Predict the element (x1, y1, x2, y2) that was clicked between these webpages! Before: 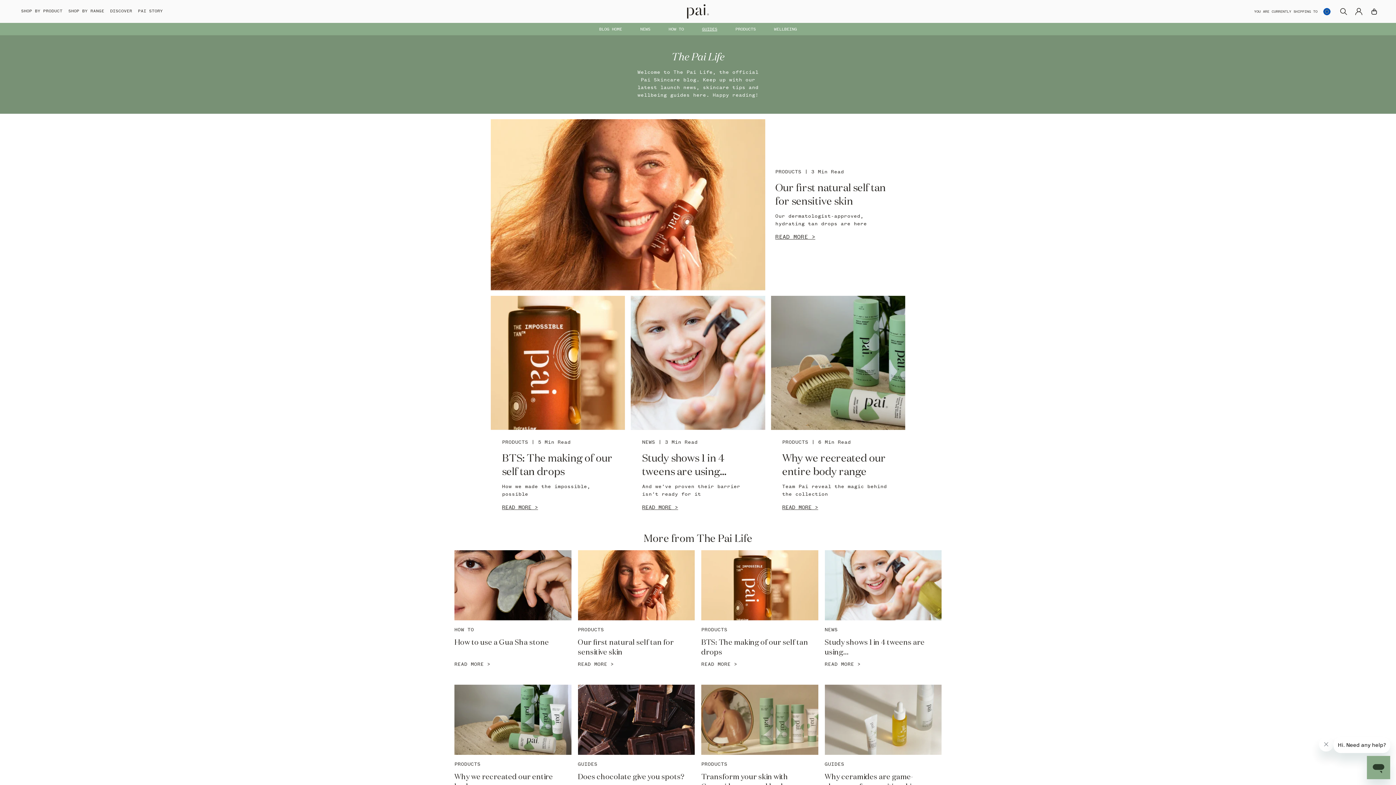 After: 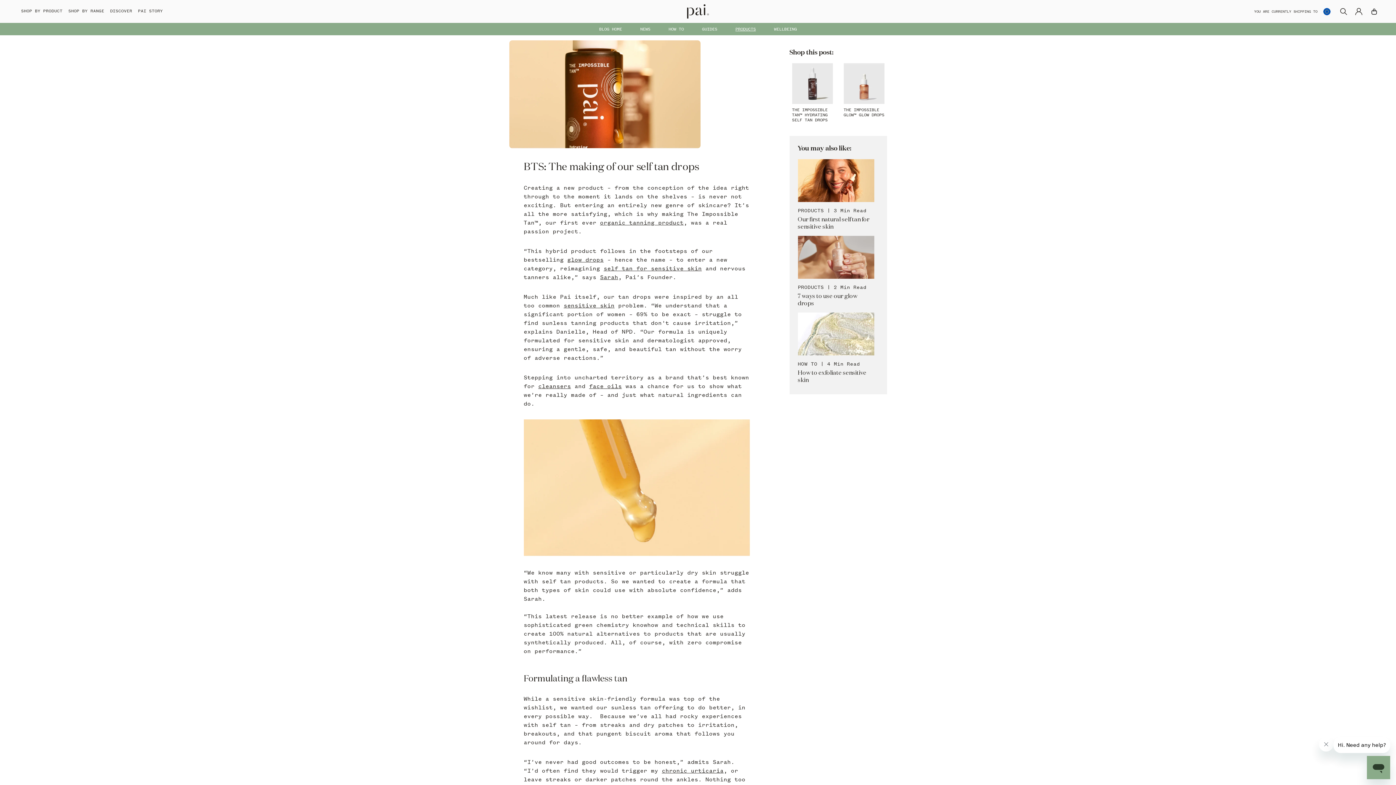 Action: bbox: (490, 296, 625, 520) label: BTS: The making of our self tan drops